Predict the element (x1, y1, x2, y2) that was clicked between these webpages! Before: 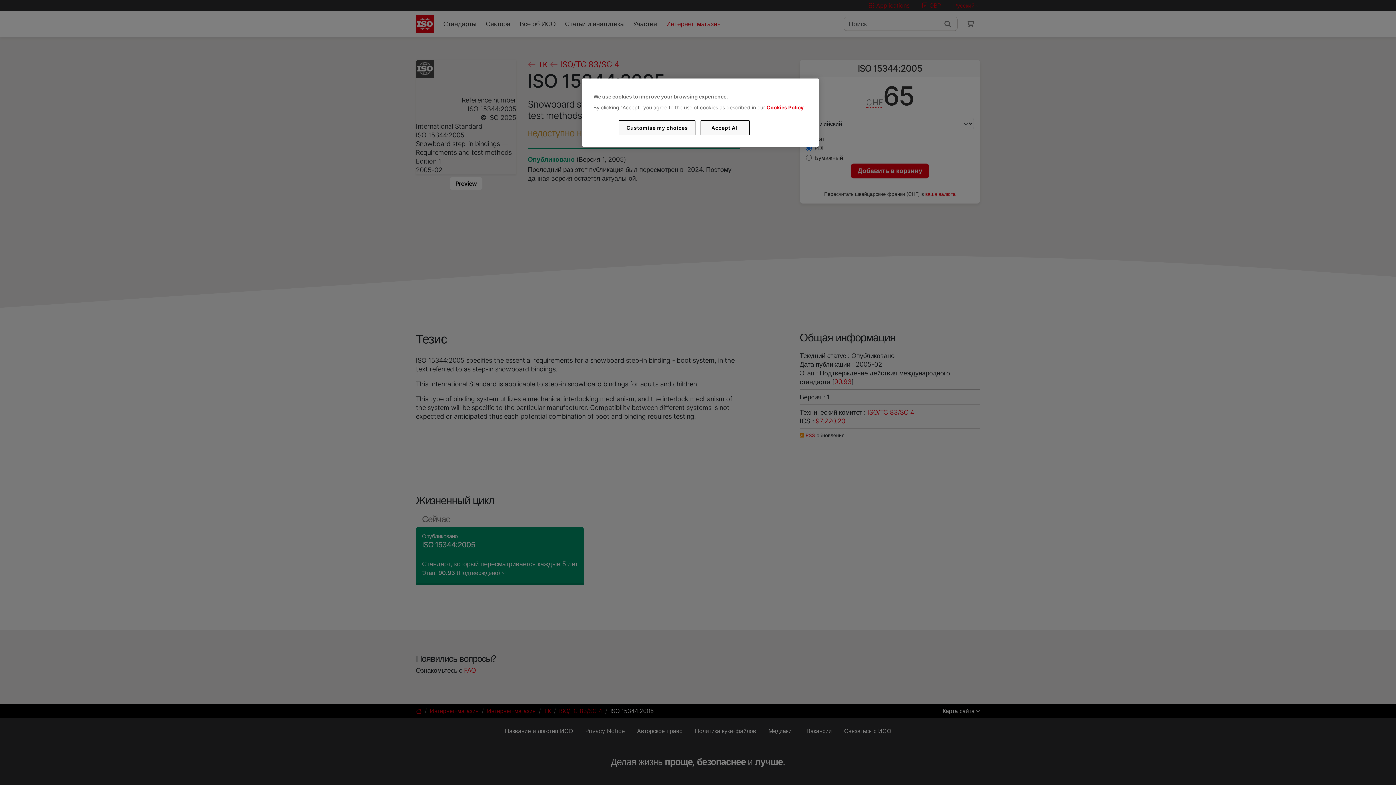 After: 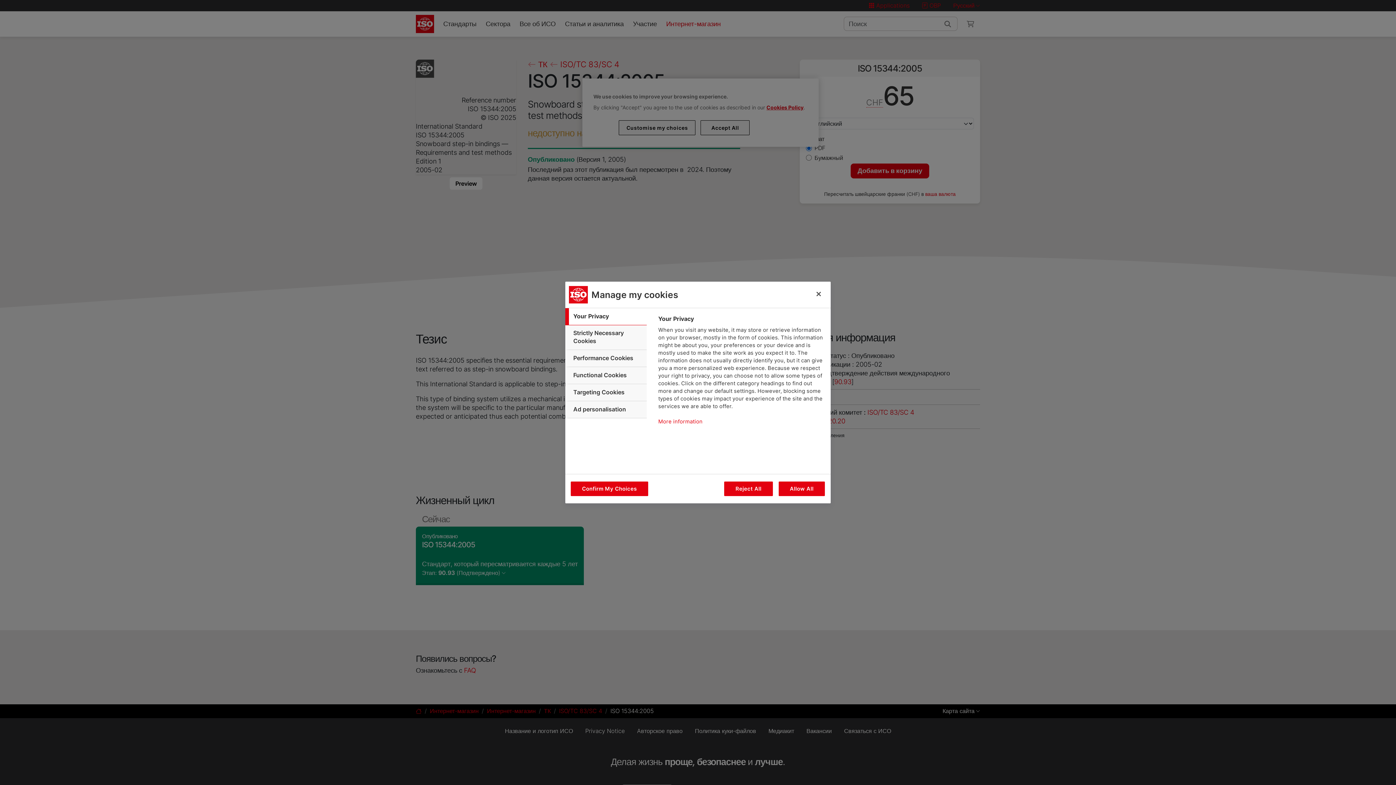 Action: bbox: (619, 120, 695, 135) label: Customise my choices